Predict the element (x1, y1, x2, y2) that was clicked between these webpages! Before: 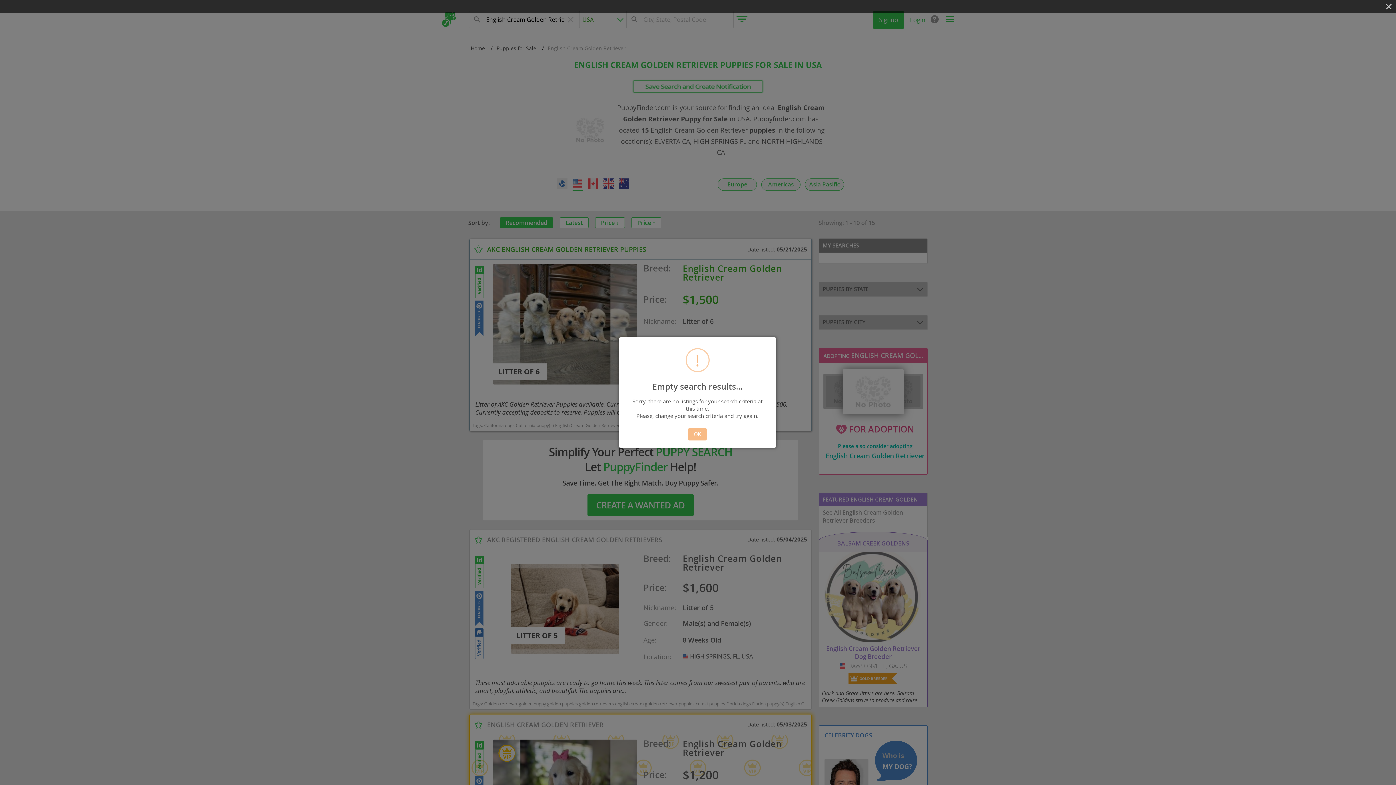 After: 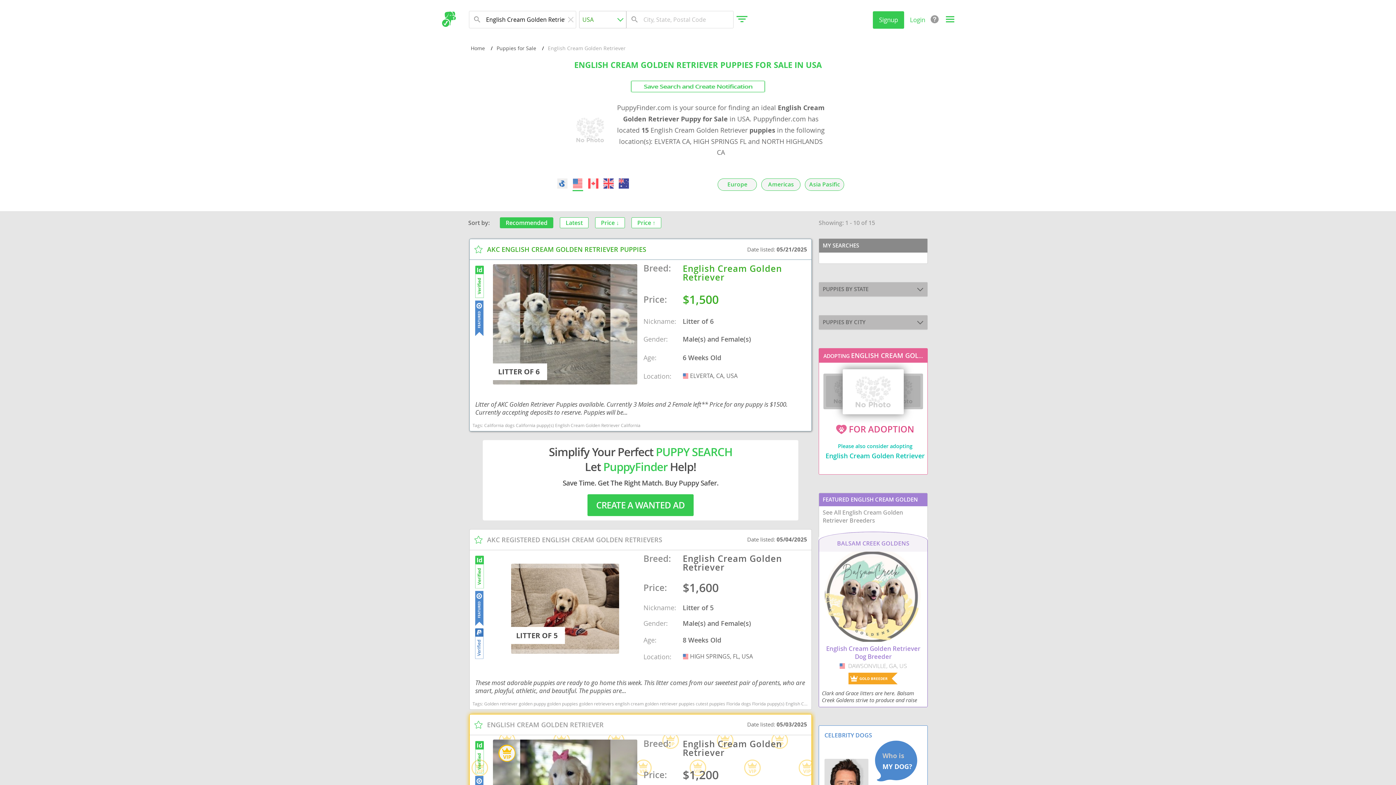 Action: label: Close (Press escape to close) bbox: (0, 0, 1396, 12)